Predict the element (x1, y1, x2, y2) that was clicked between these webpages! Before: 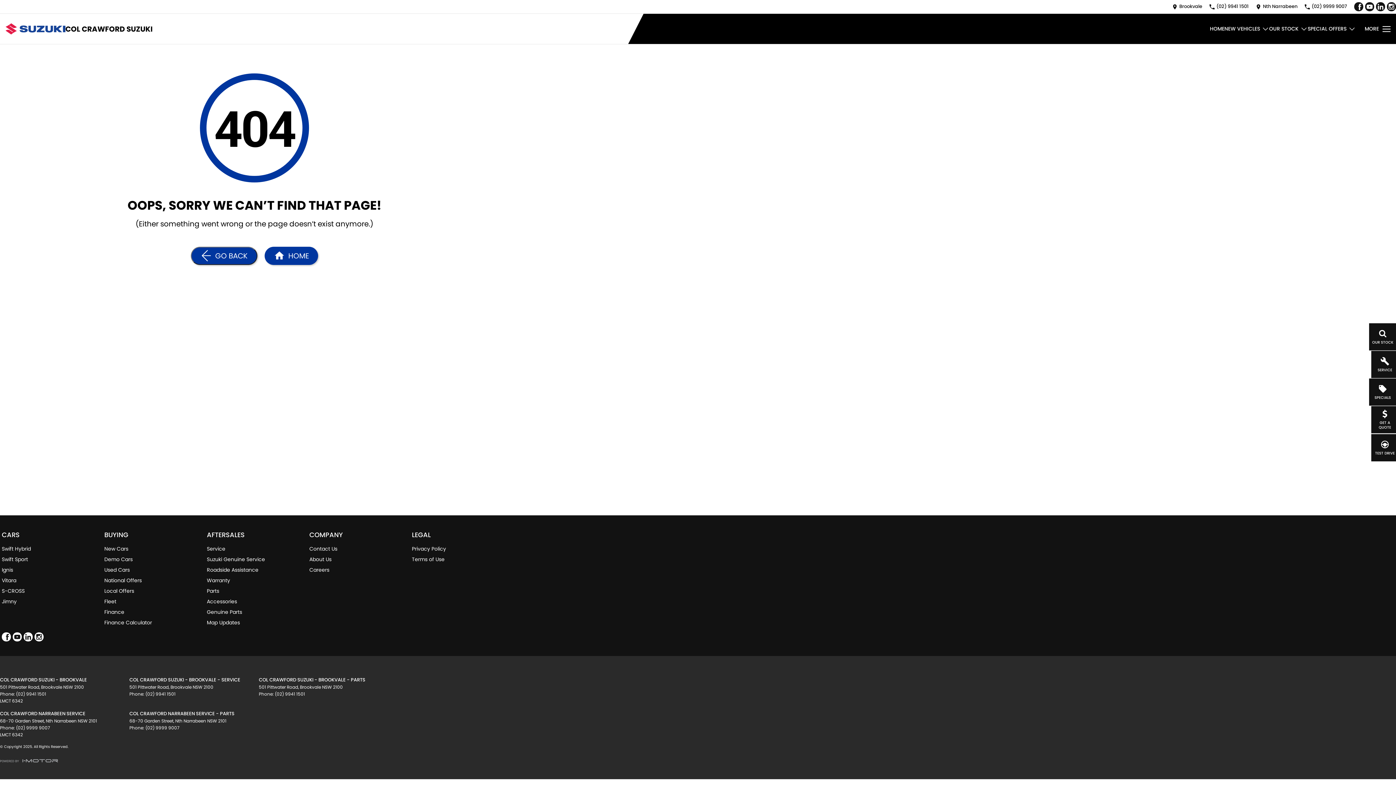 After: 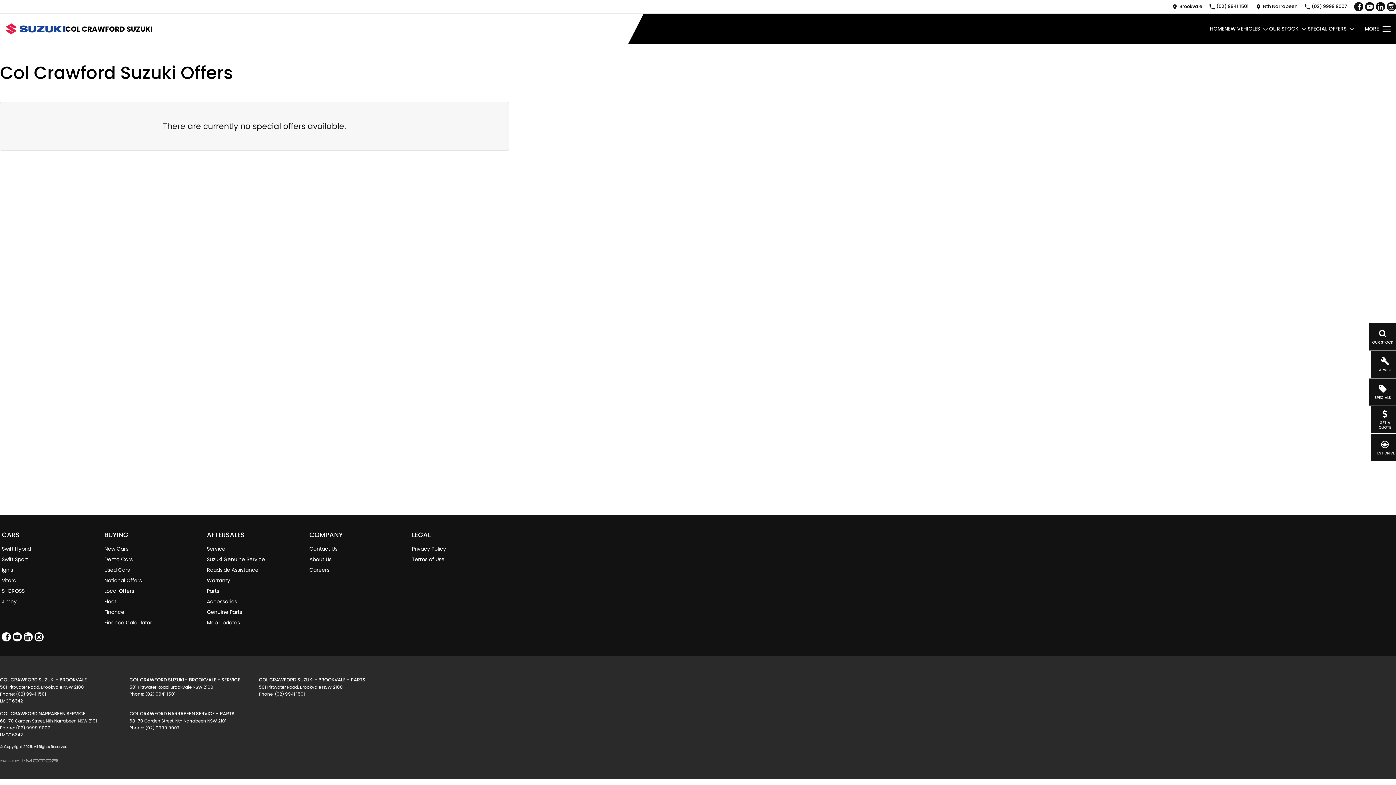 Action: label: Local Offers bbox: (104, 587, 134, 598)